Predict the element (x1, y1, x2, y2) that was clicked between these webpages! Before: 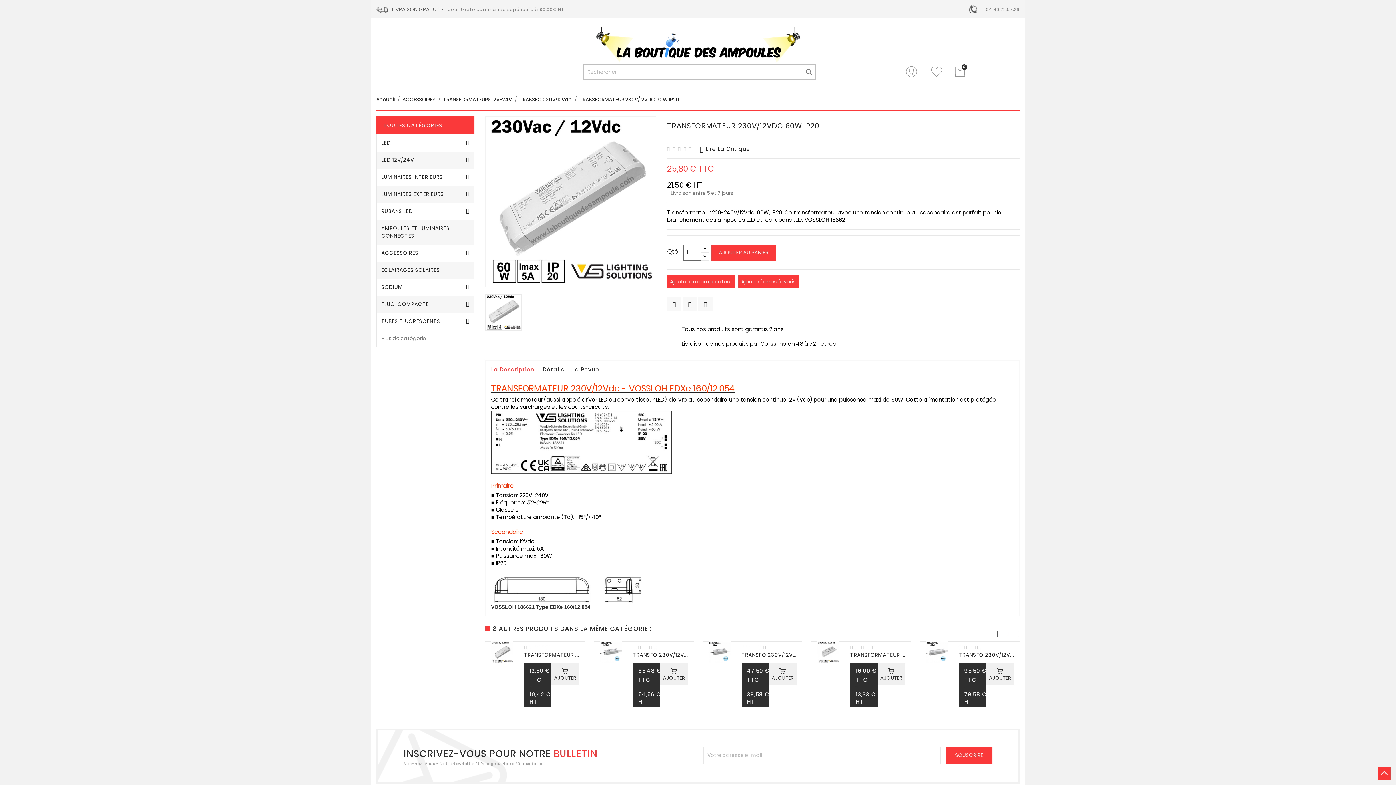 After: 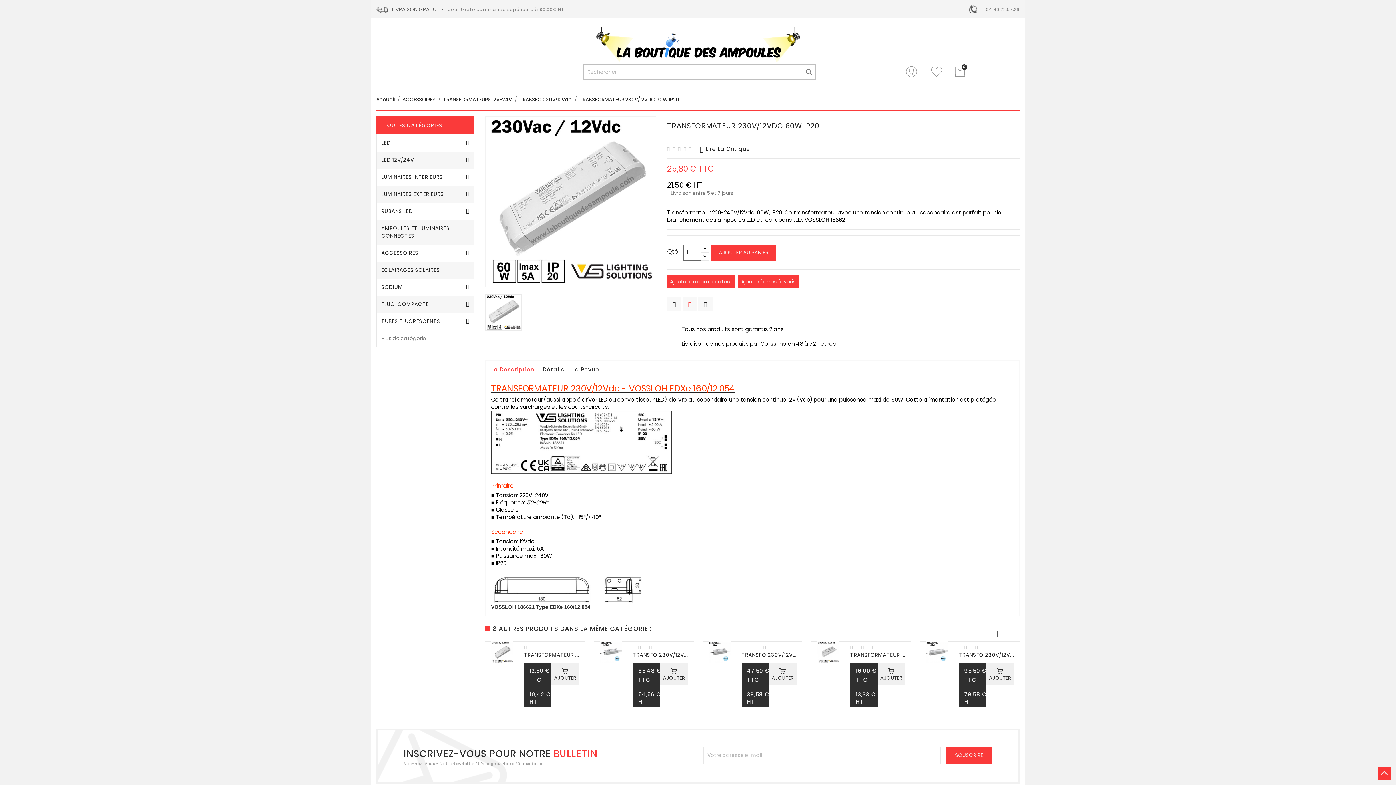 Action: bbox: (682, 297, 697, 311)